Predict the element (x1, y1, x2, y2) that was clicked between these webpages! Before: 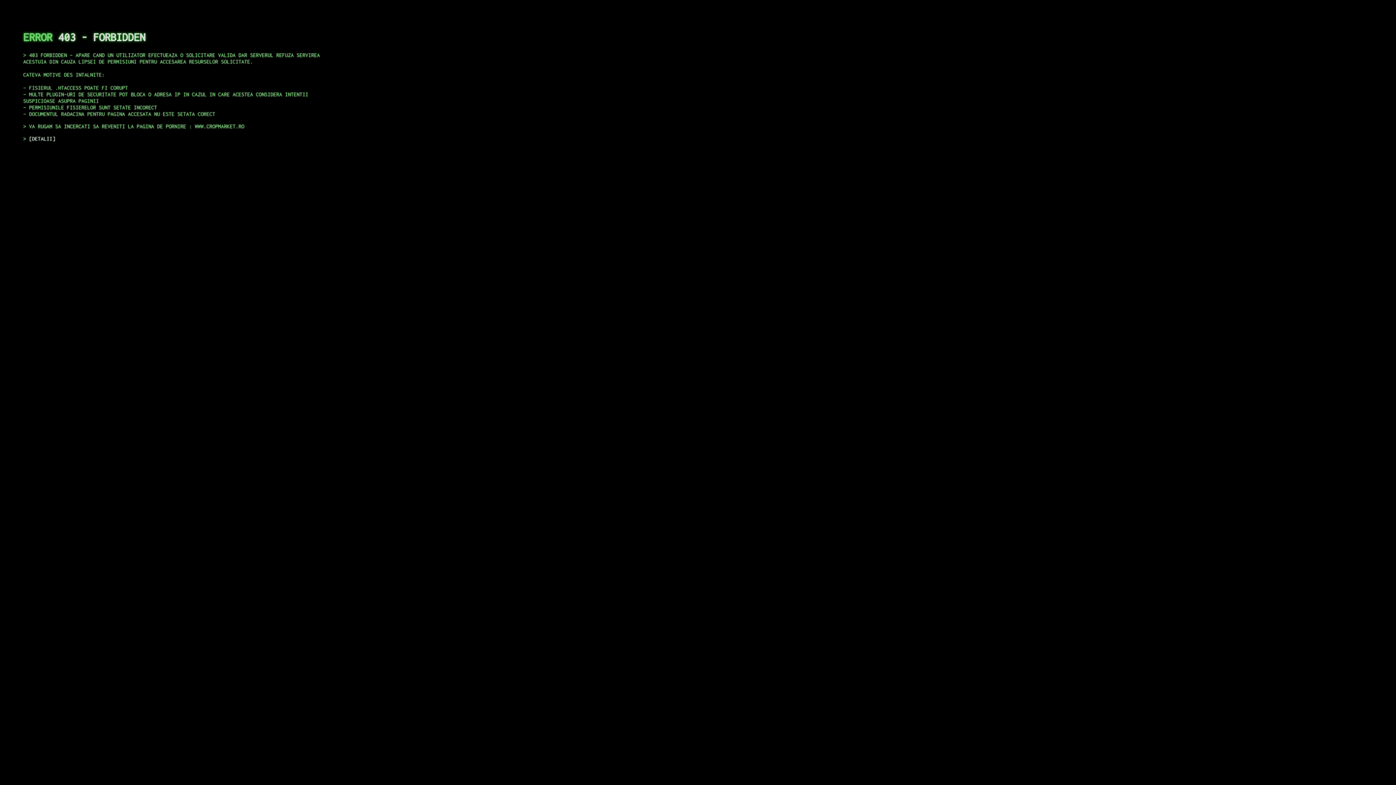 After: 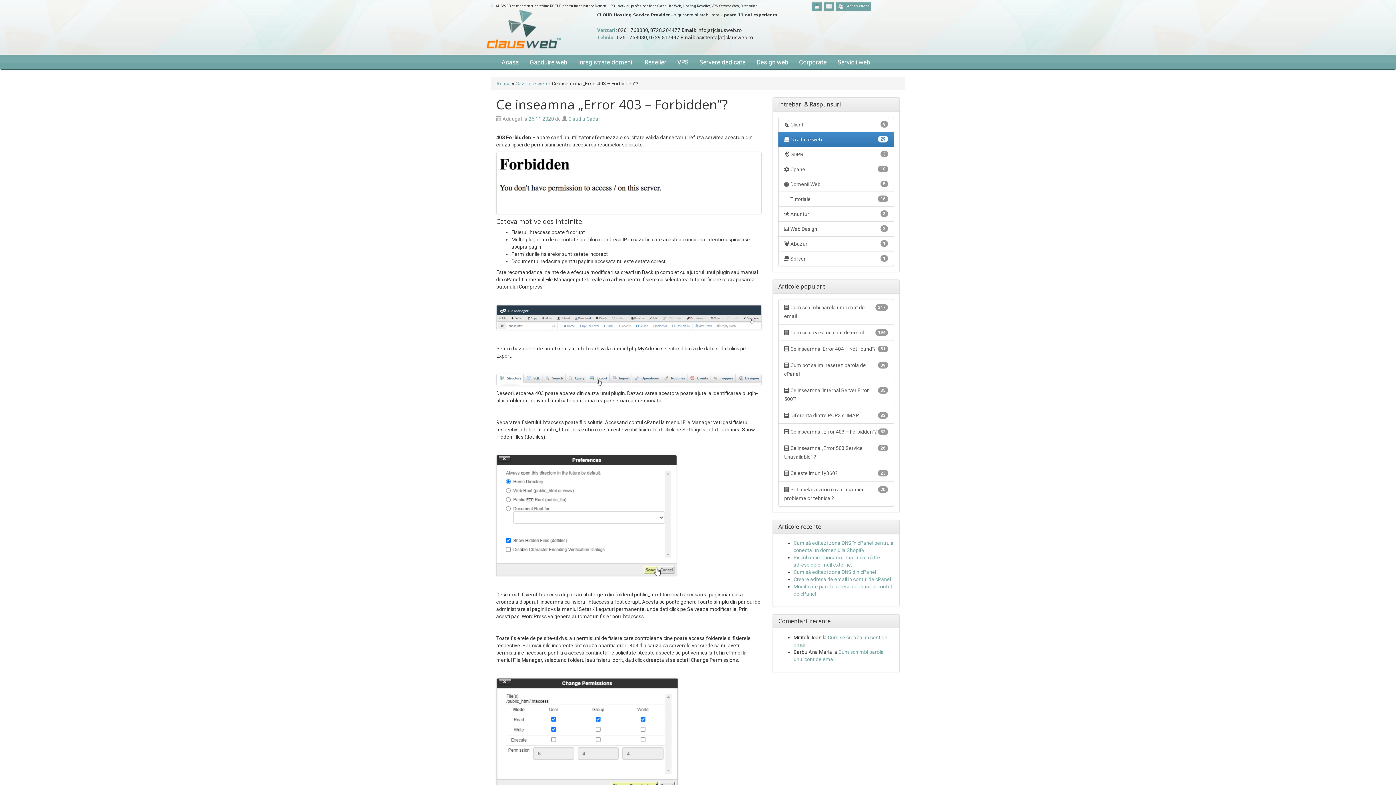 Action: label: DETALII bbox: (29, 135, 55, 141)